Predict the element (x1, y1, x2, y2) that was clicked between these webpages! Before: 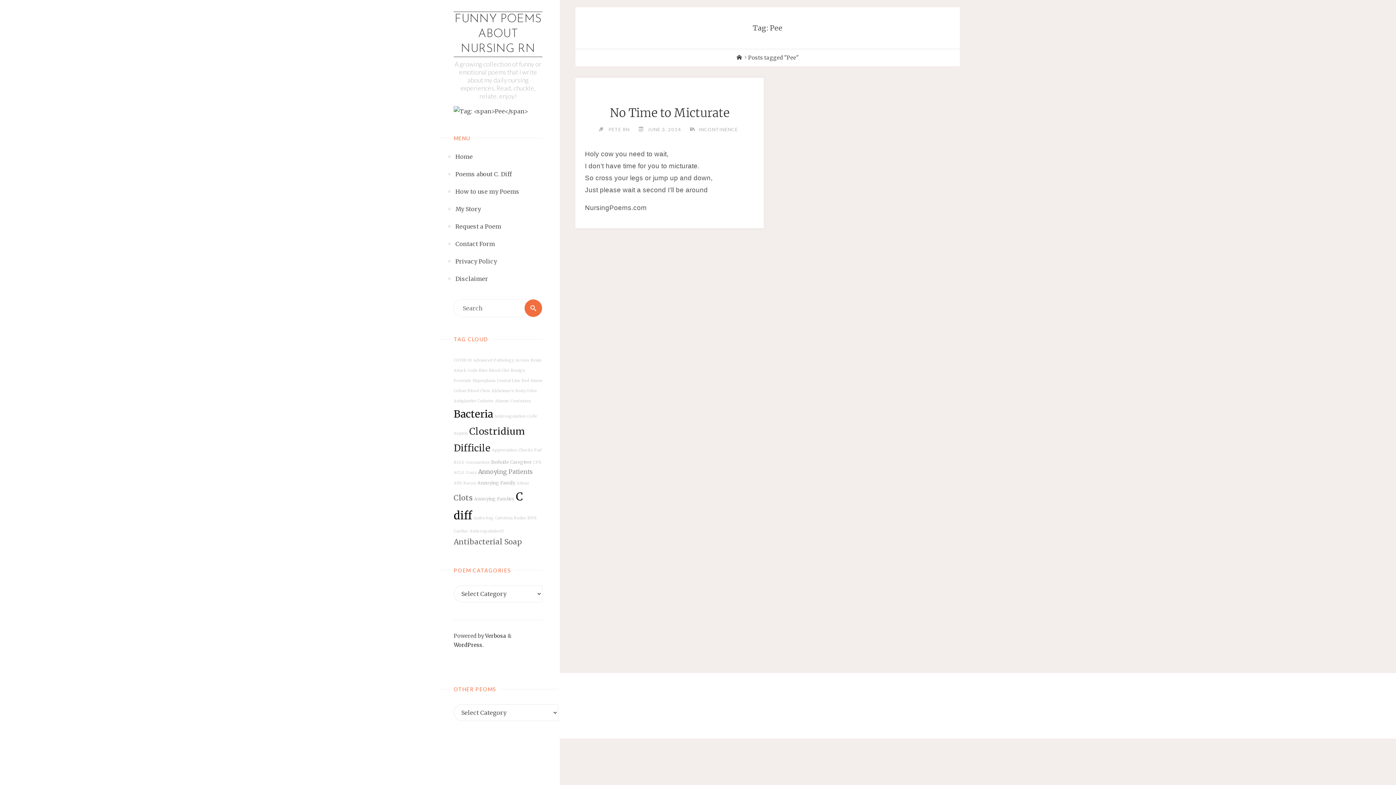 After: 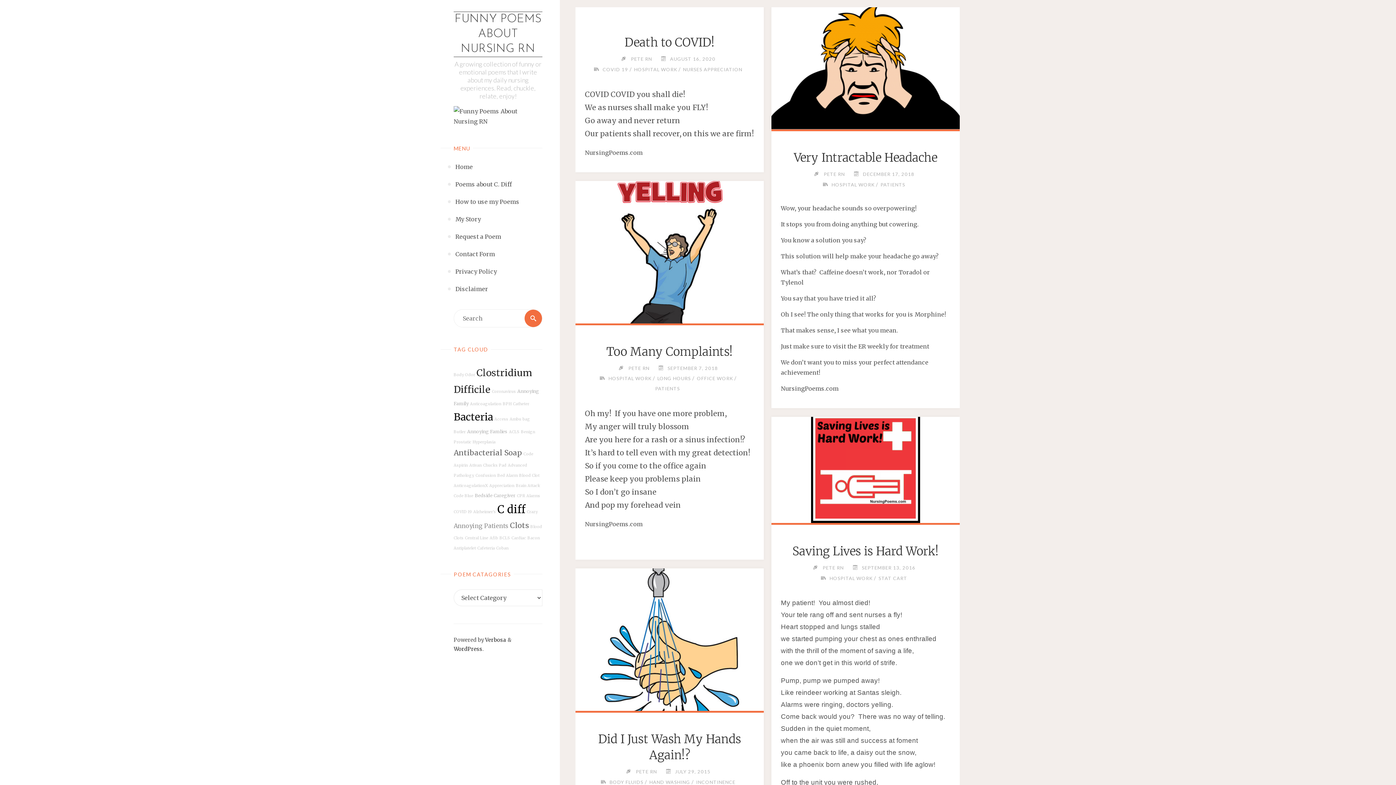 Action: label: FUNNY POEMS ABOUT NURSING RN bbox: (453, 11, 542, 57)